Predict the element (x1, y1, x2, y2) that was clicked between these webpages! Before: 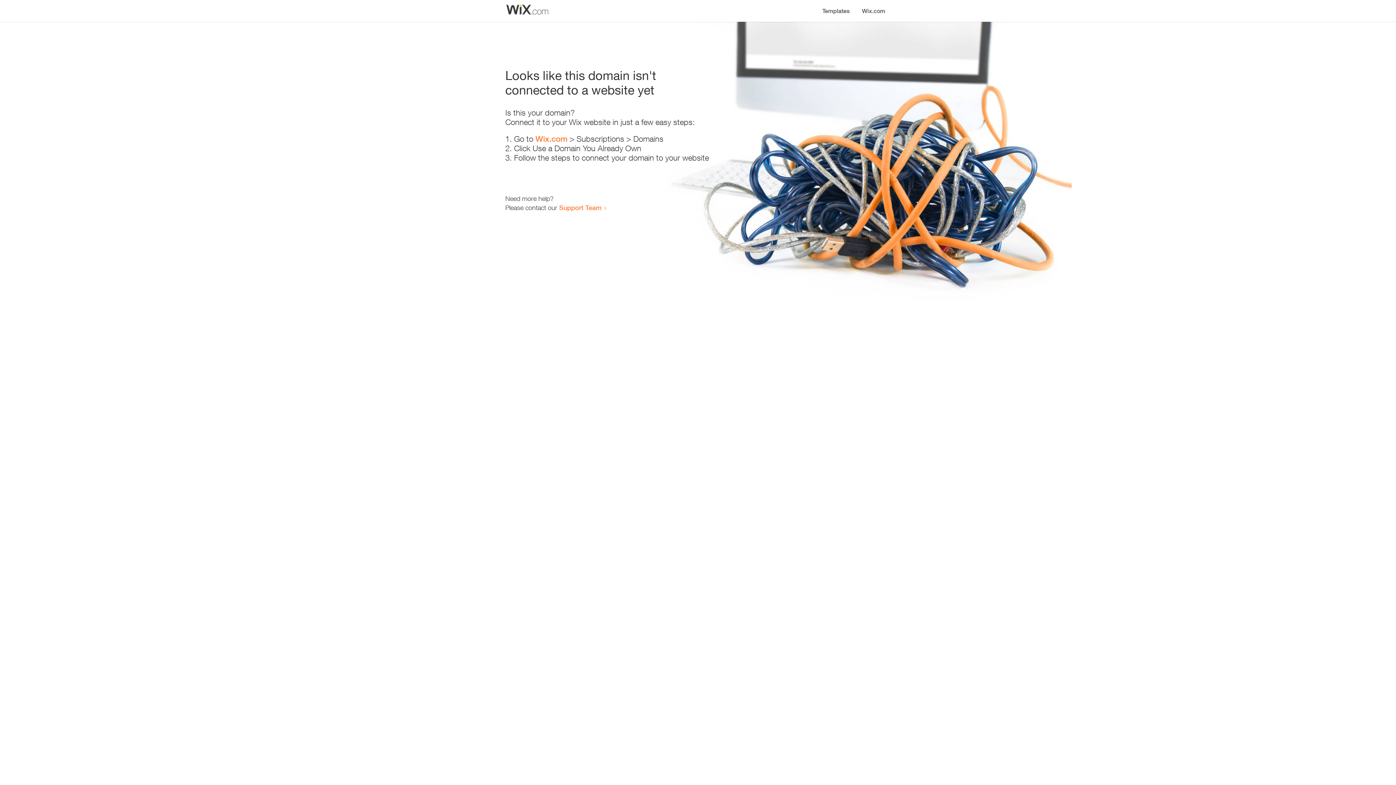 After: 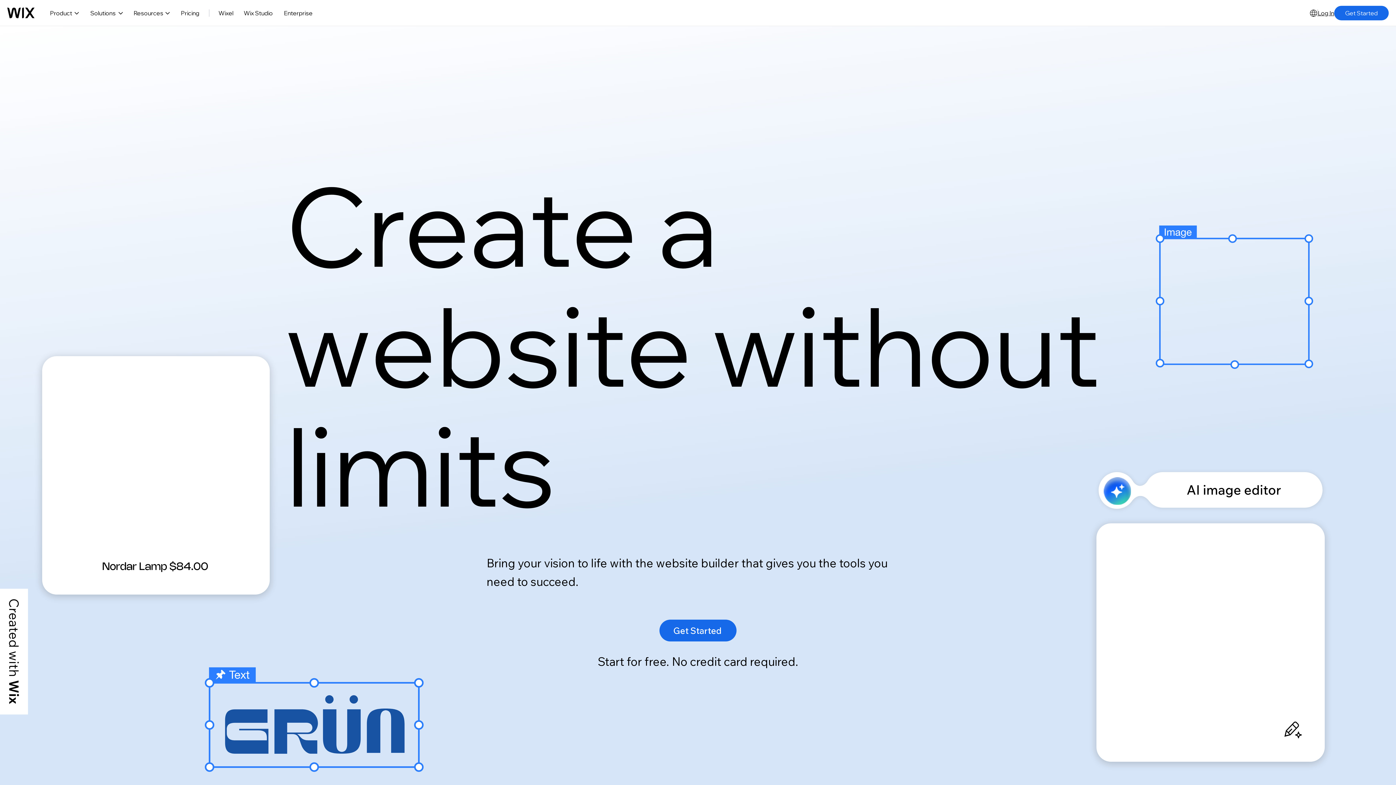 Action: bbox: (856, 0, 890, 14) label: Wix.com